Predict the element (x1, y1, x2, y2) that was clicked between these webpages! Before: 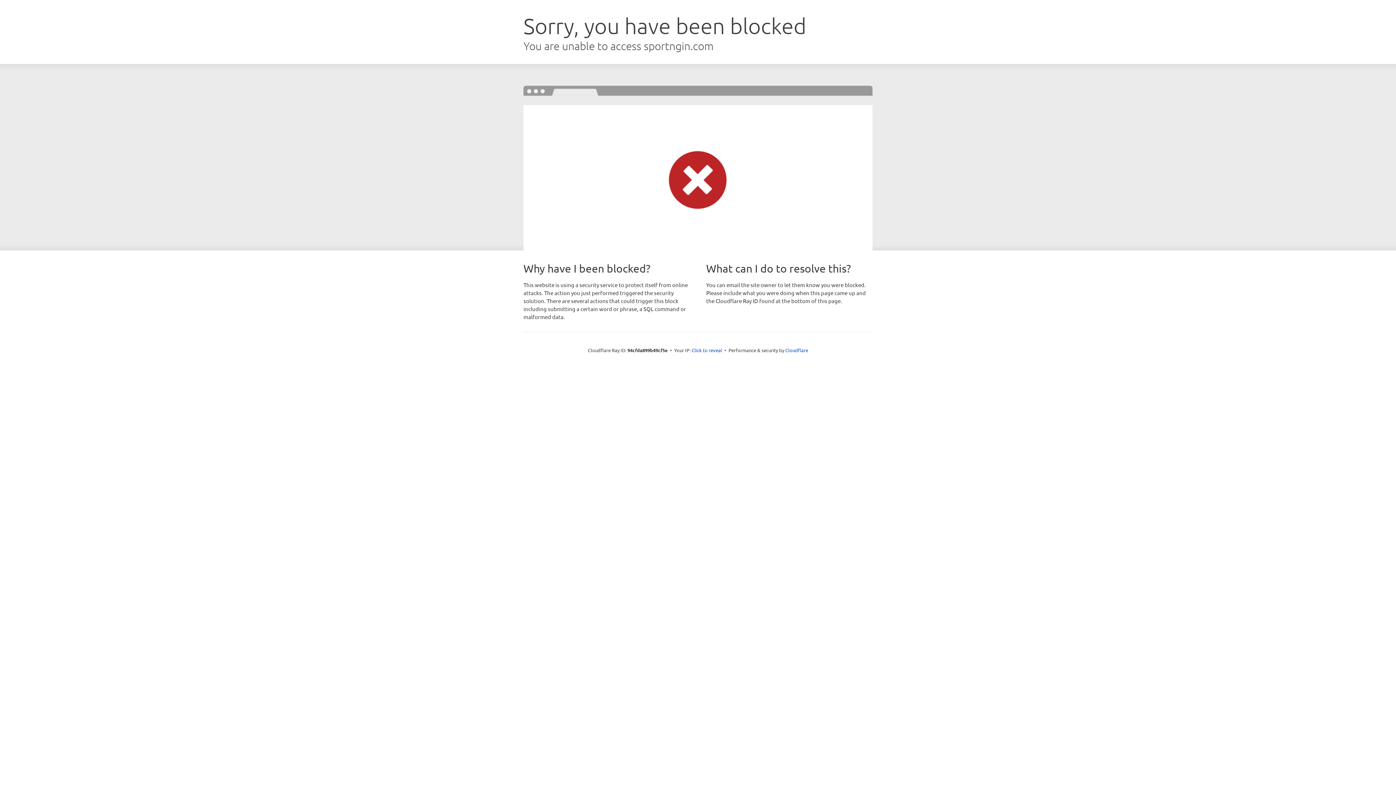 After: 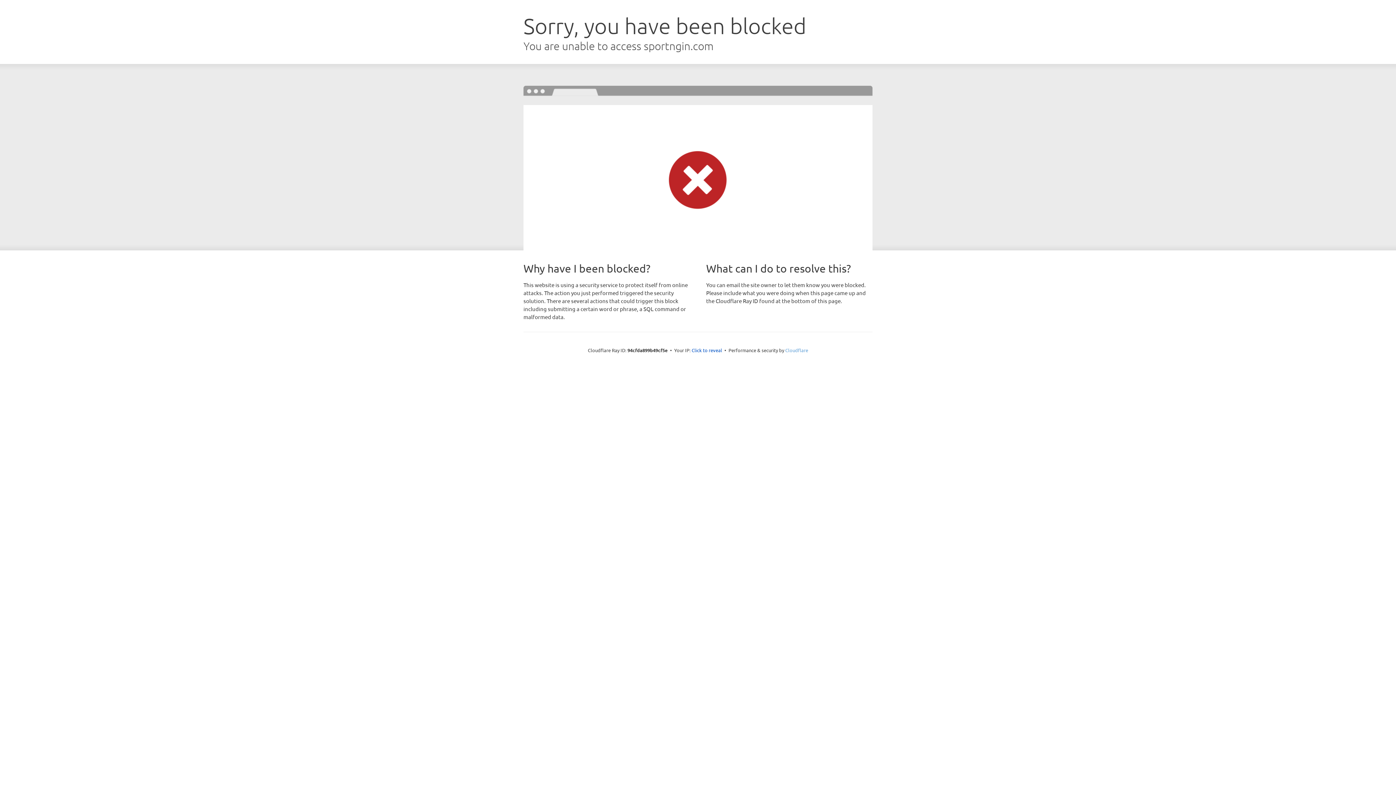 Action: bbox: (785, 347, 808, 353) label: Cloudflare